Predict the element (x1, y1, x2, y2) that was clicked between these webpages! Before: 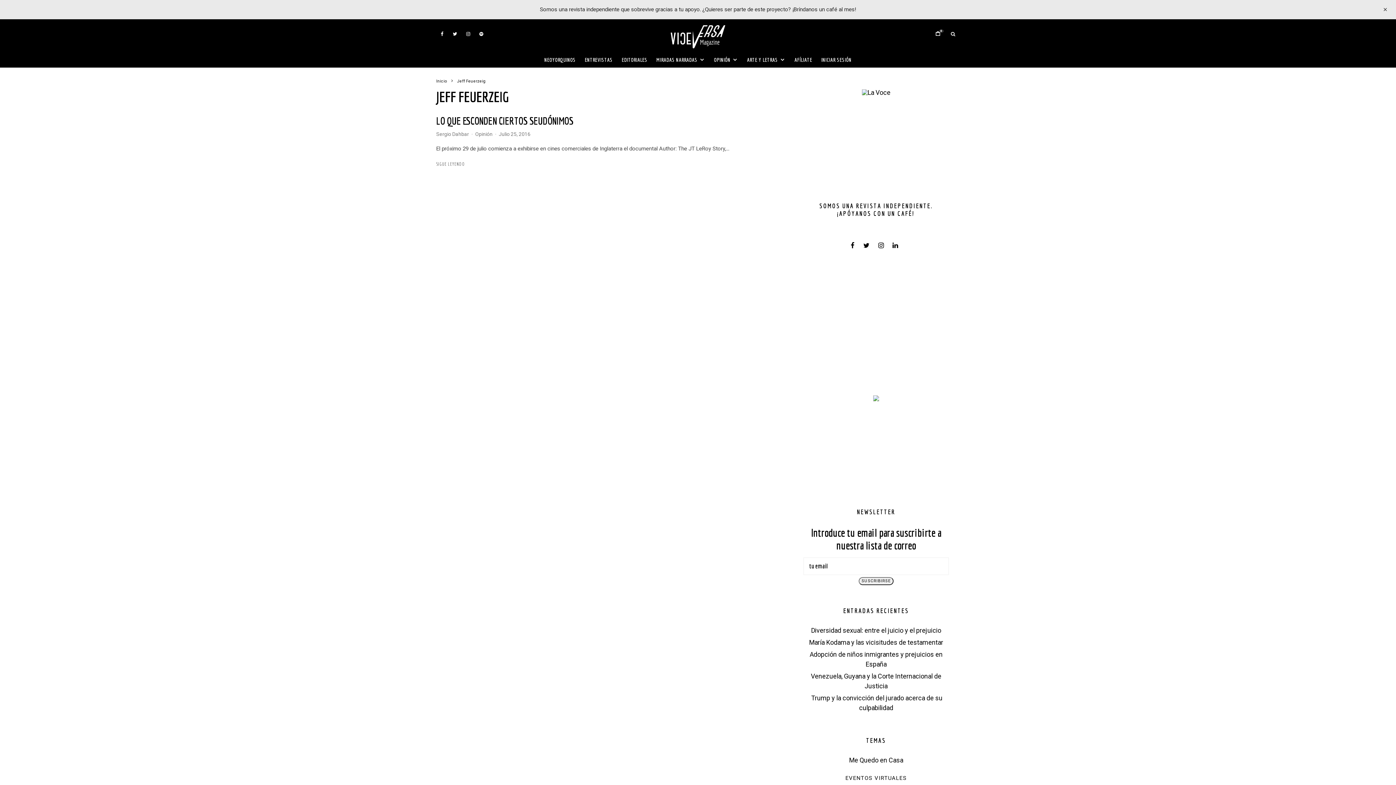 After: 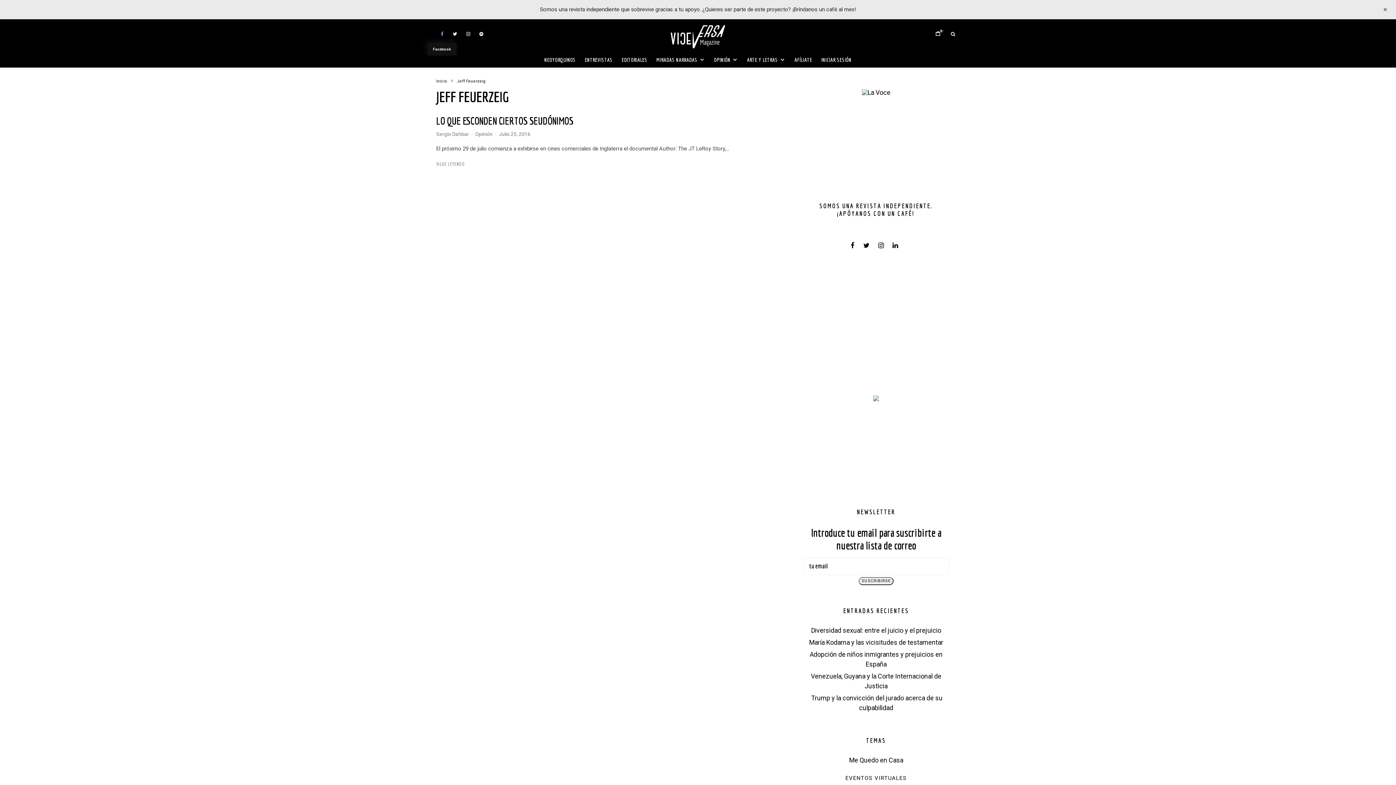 Action: bbox: (437, 31, 447, 36) label: Facebook